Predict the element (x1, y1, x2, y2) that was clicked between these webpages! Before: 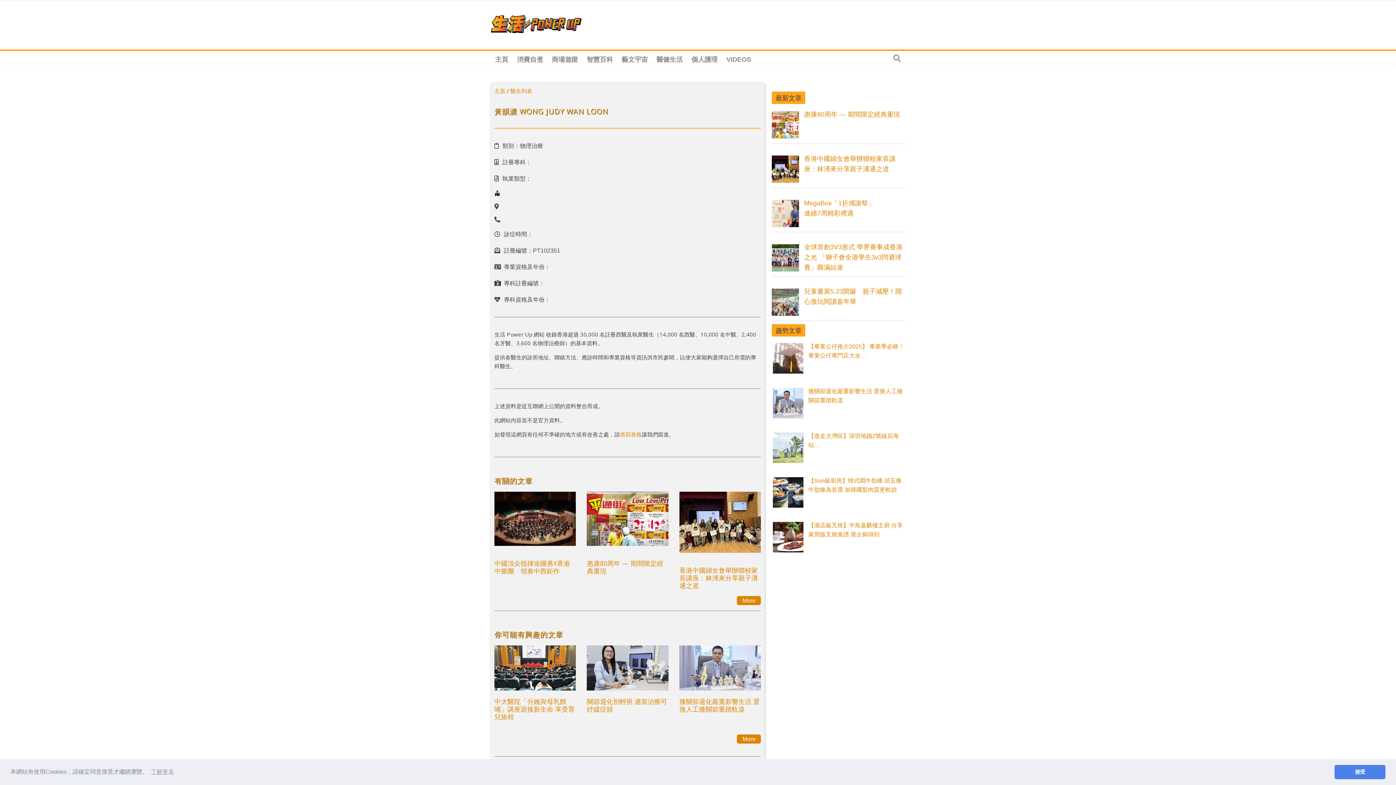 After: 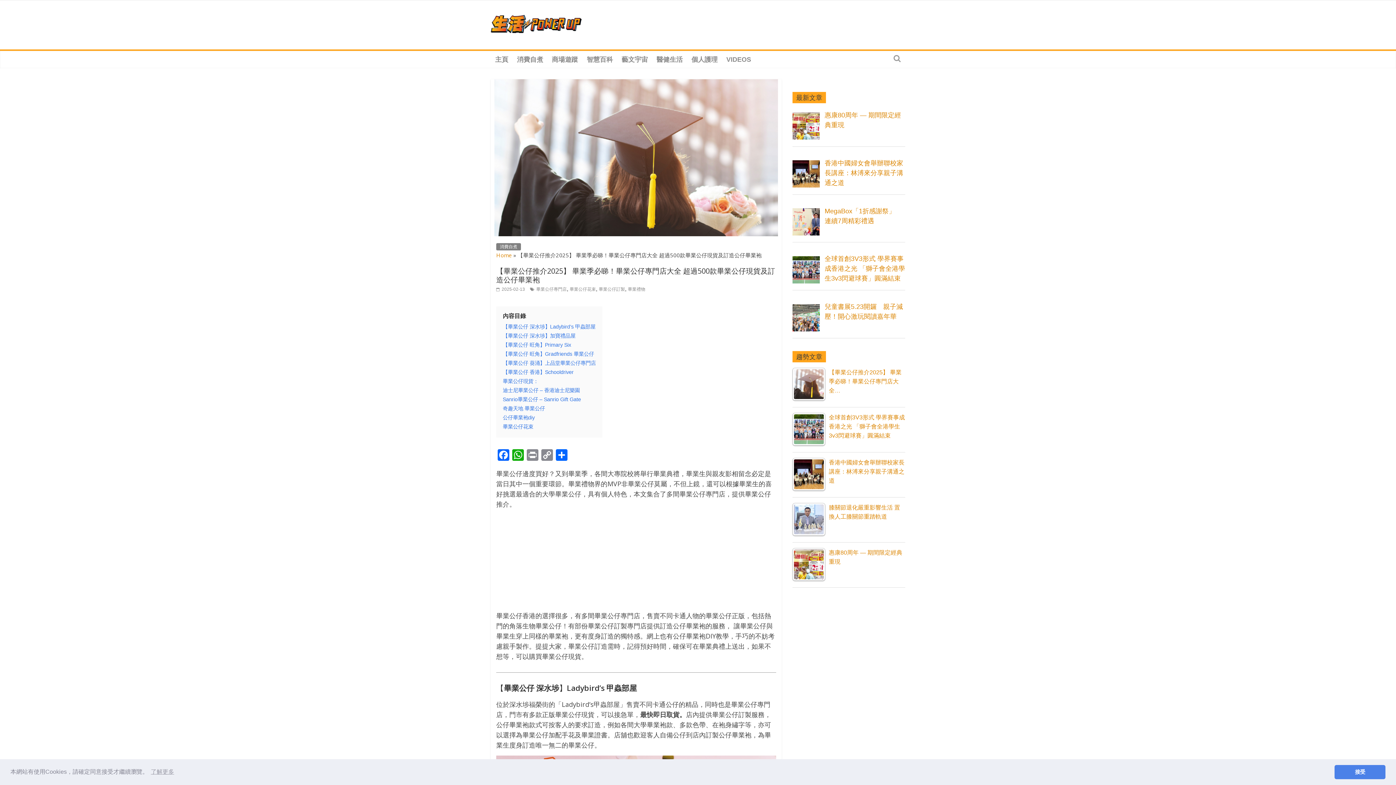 Action: bbox: (772, 342, 905, 362) label: 【畢業公仔推介2025】 畢業季必睇！畢業公仔專門店大全…